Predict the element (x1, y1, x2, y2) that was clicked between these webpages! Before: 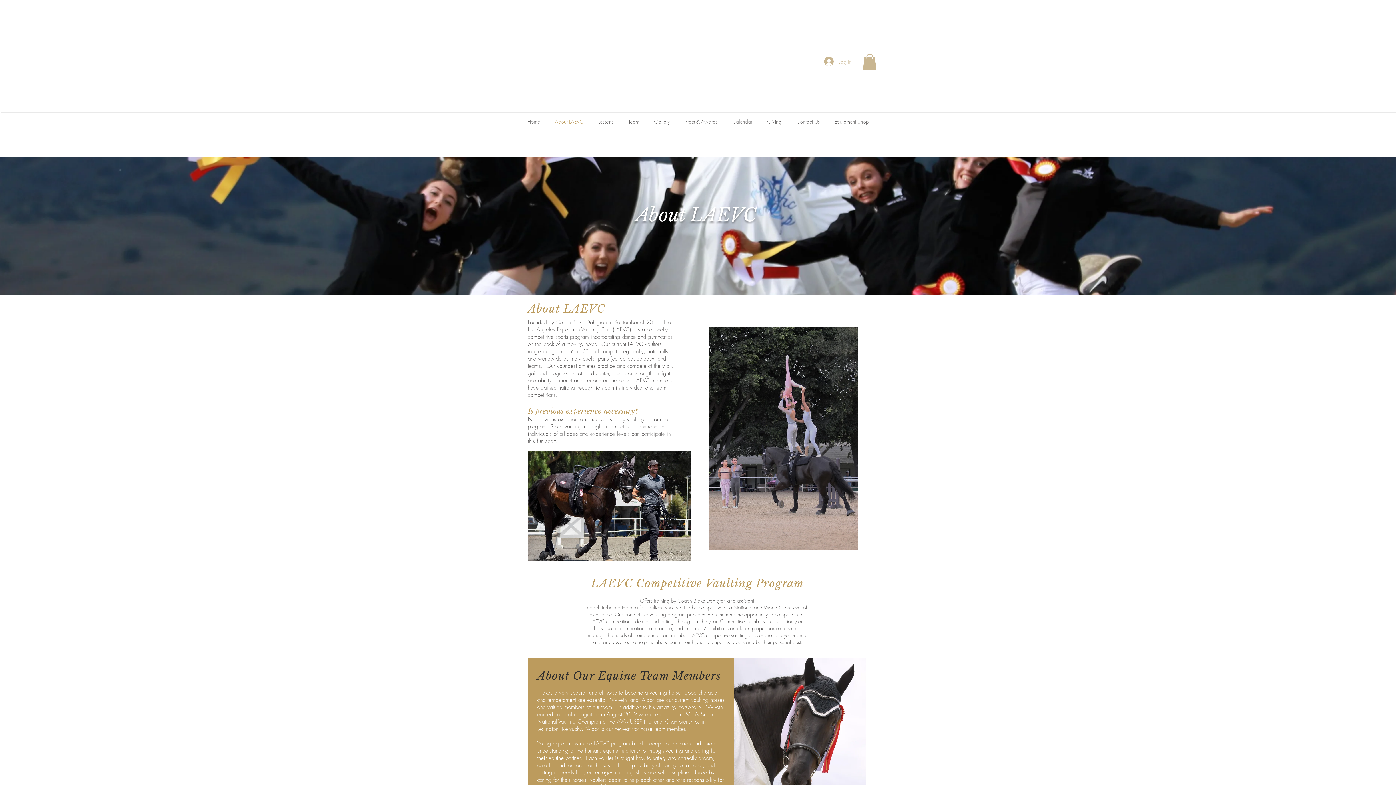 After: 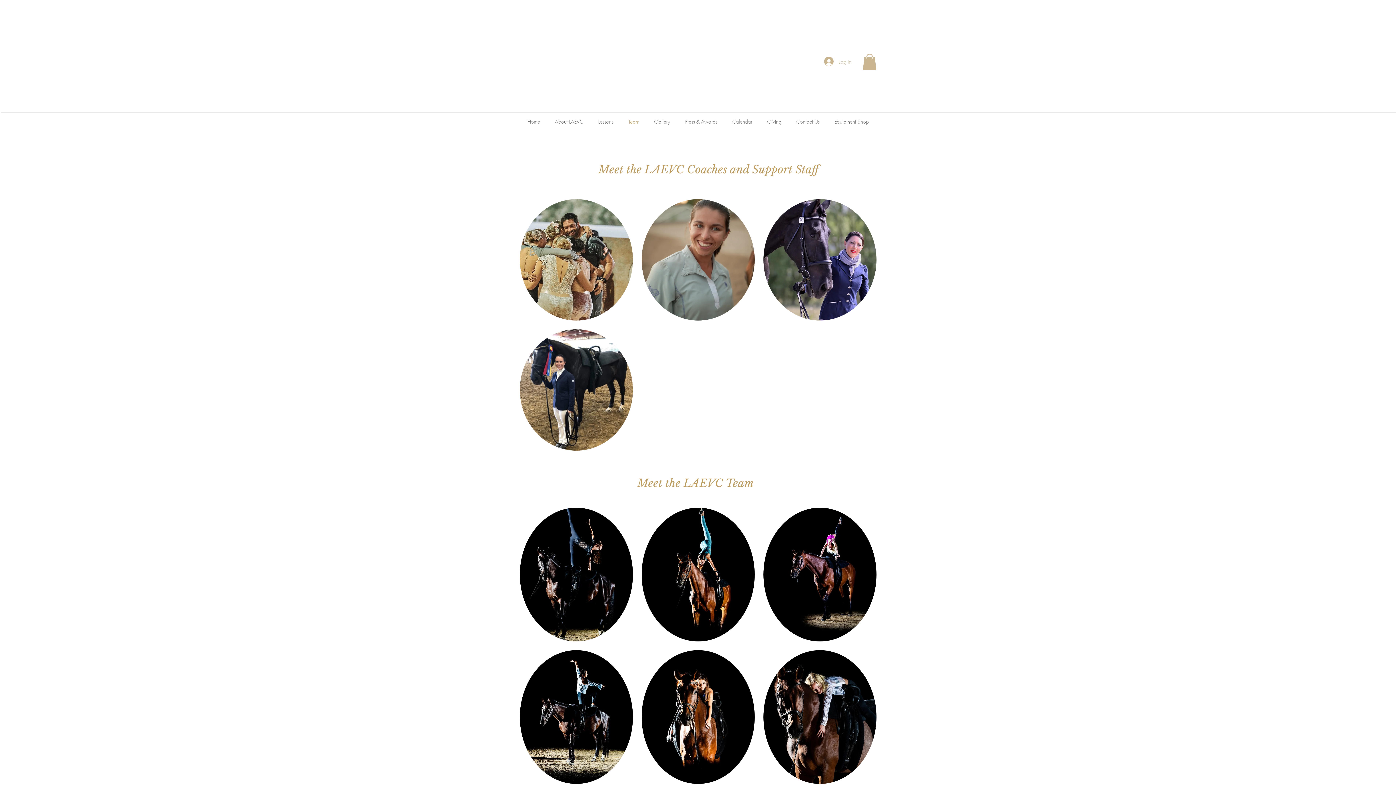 Action: label: Team bbox: (621, 114, 646, 128)